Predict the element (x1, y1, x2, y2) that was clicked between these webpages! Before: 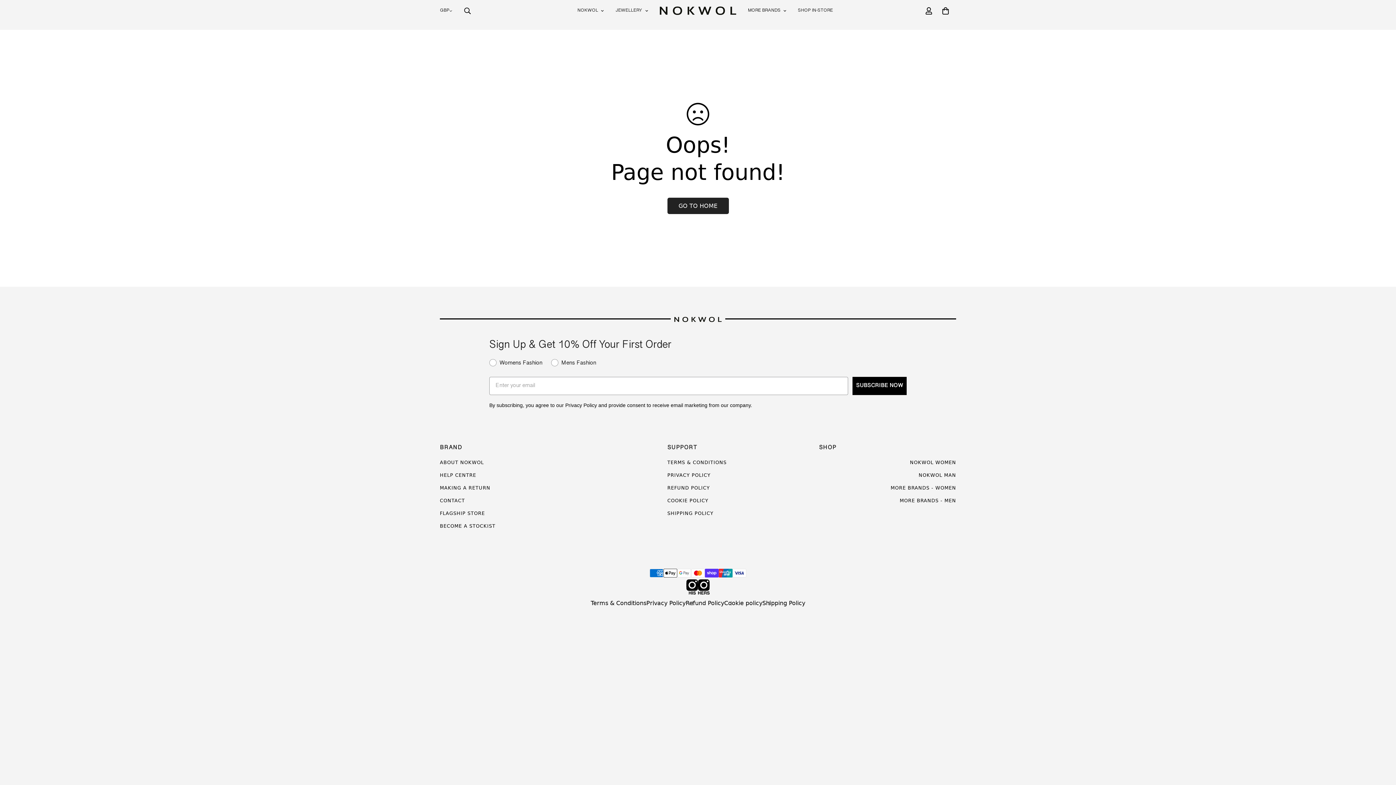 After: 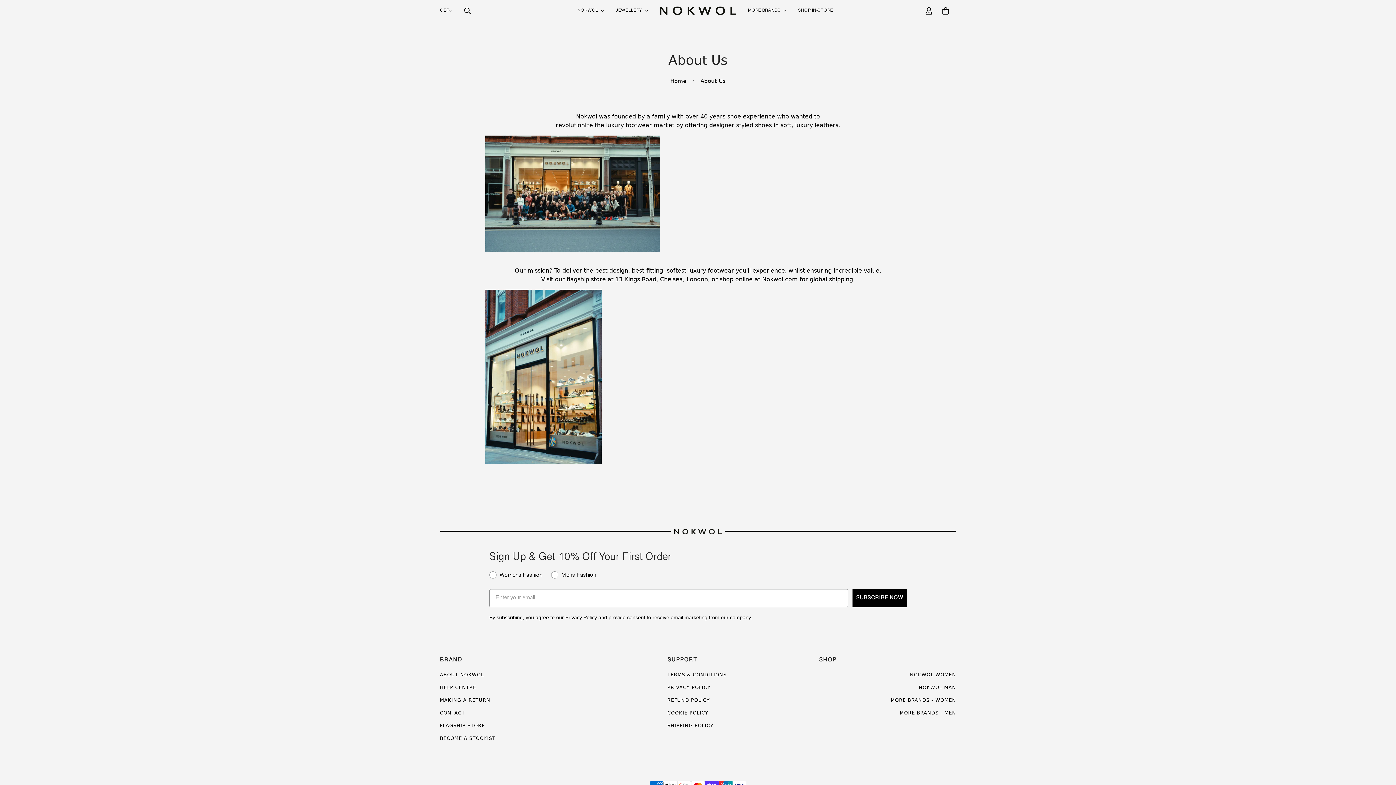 Action: label: ABOUT NOKWOL bbox: (440, 459, 484, 465)